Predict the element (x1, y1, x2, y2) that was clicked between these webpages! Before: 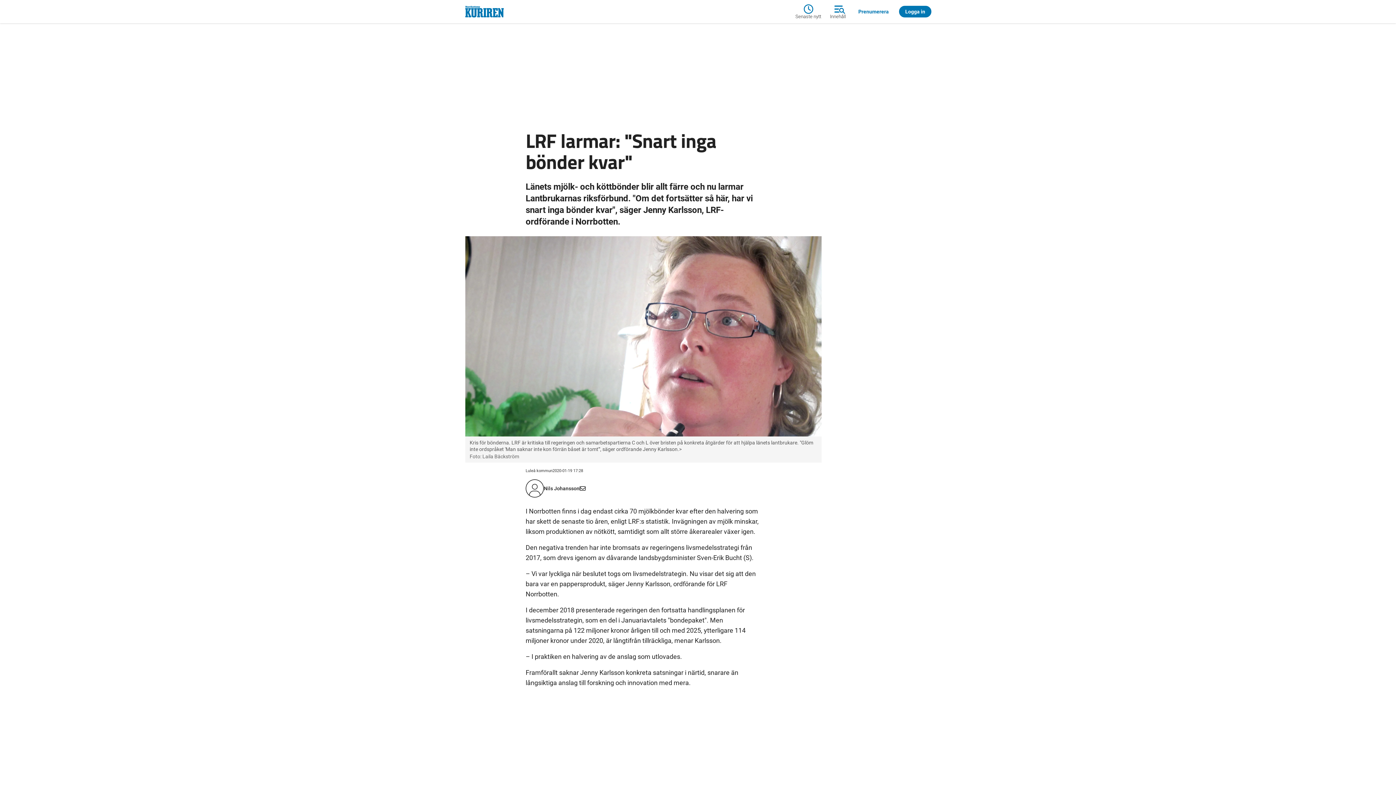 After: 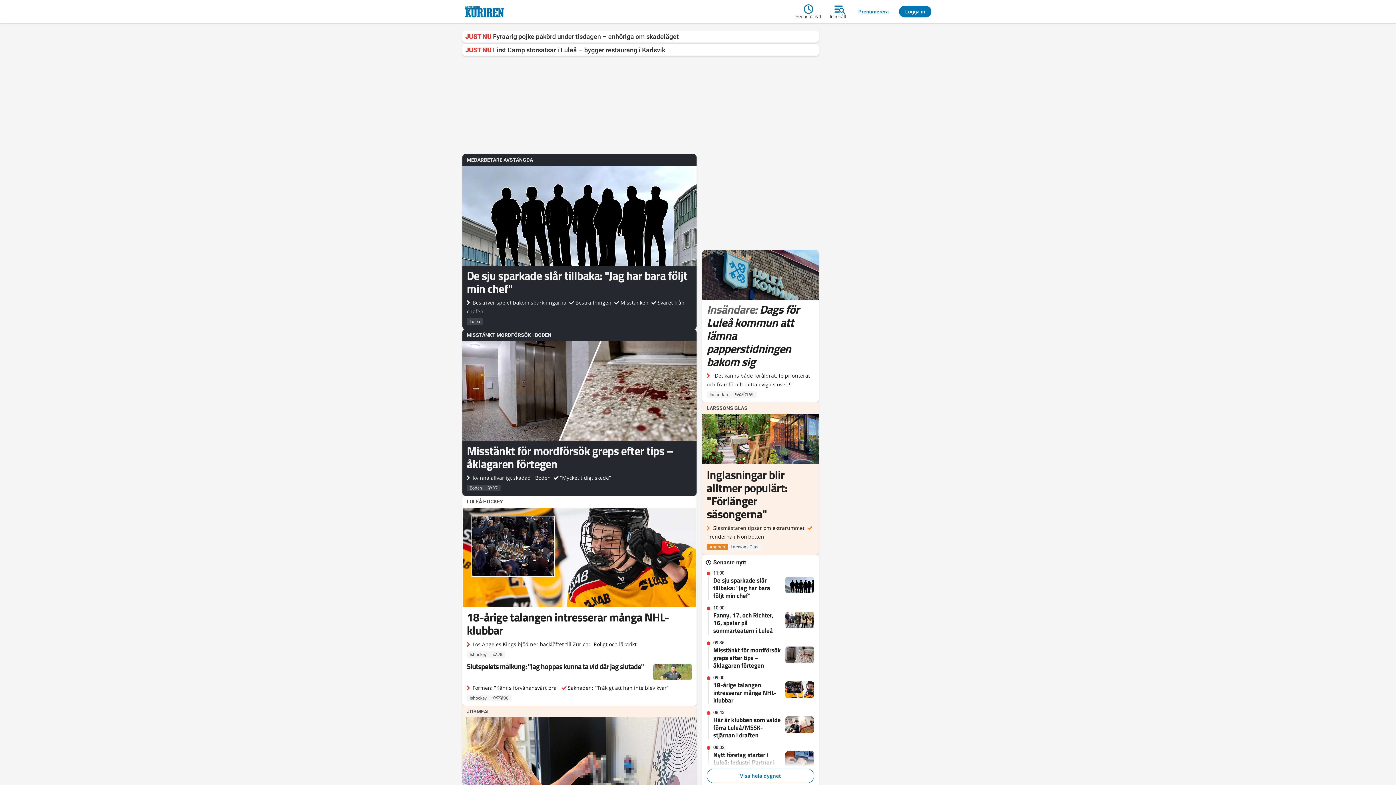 Action: bbox: (462, 2, 709, 20)